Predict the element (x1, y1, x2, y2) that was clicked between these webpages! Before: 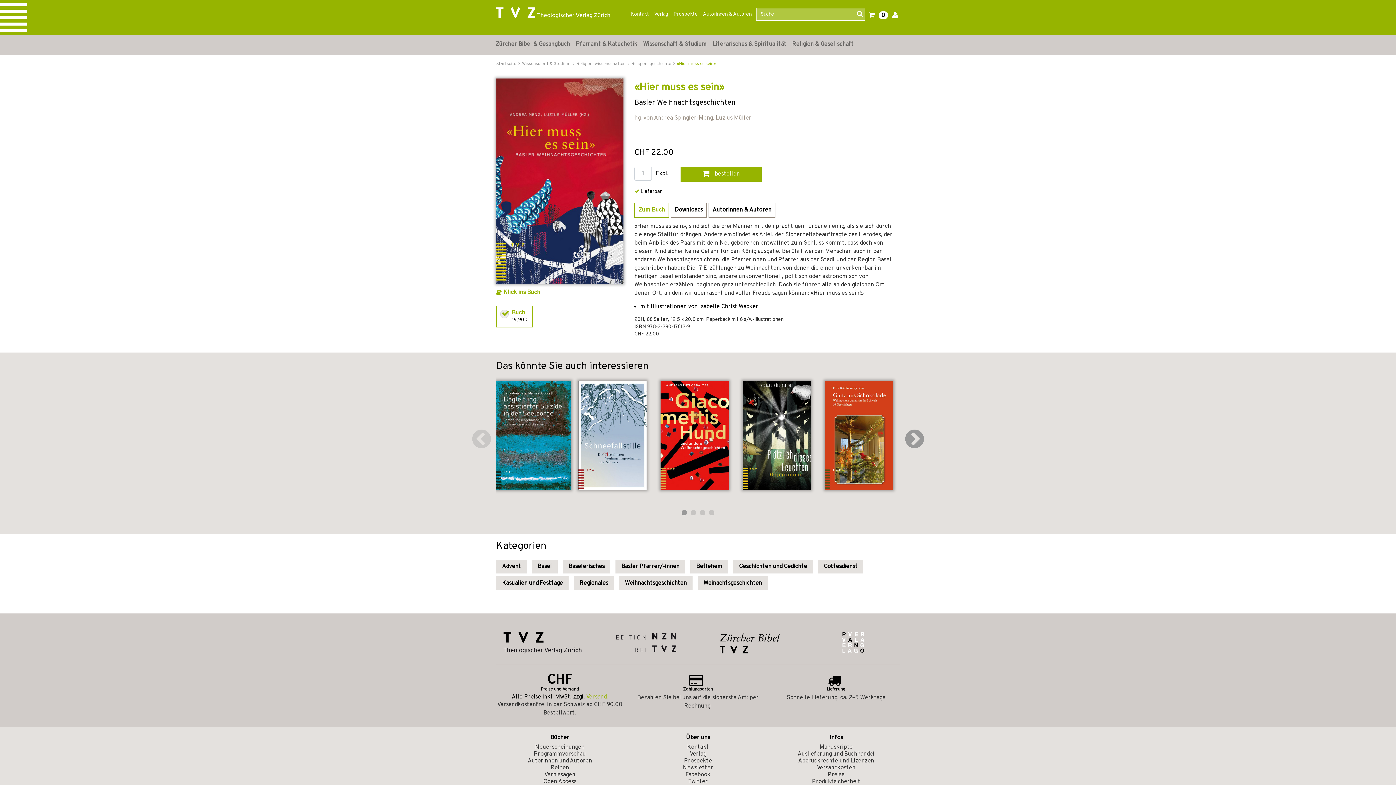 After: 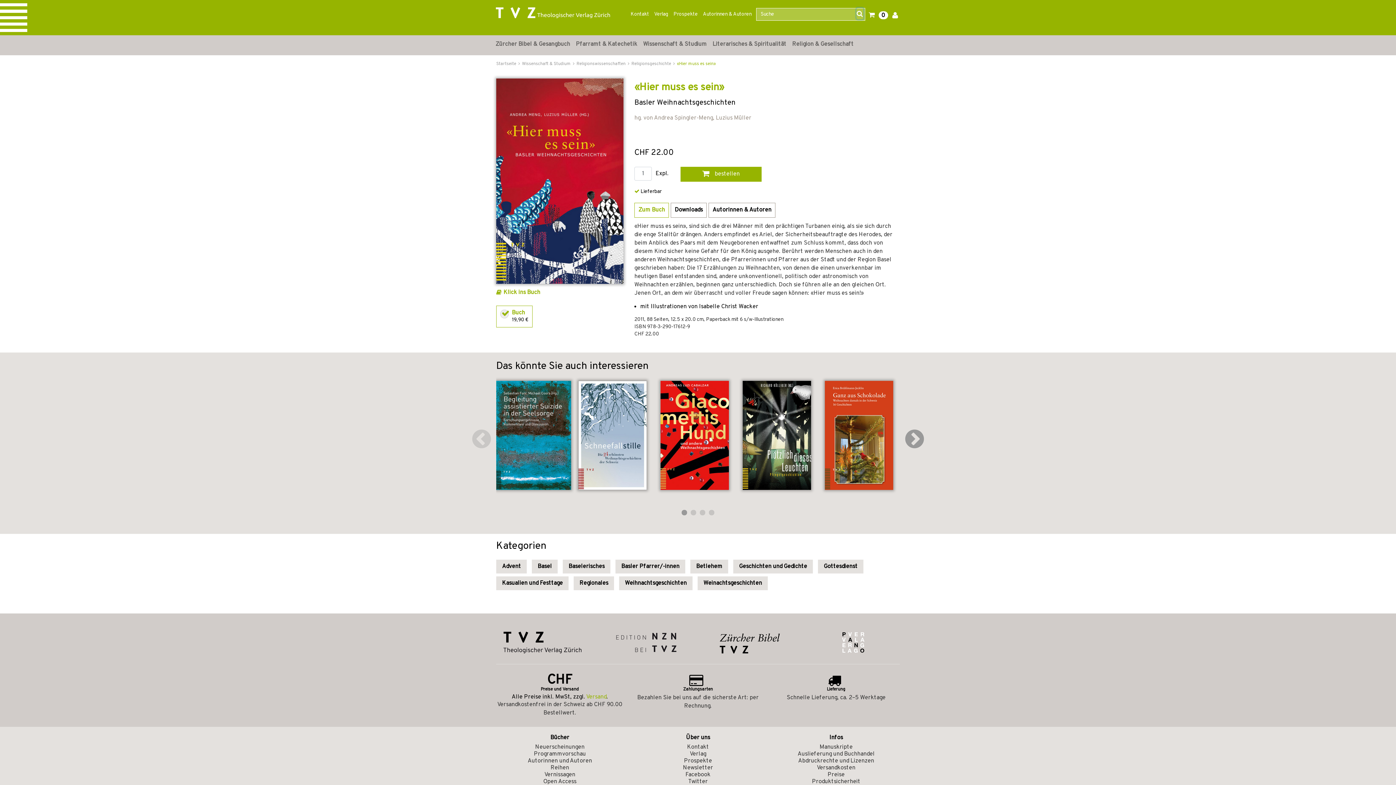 Action: bbox: (856, 8, 863, 19)